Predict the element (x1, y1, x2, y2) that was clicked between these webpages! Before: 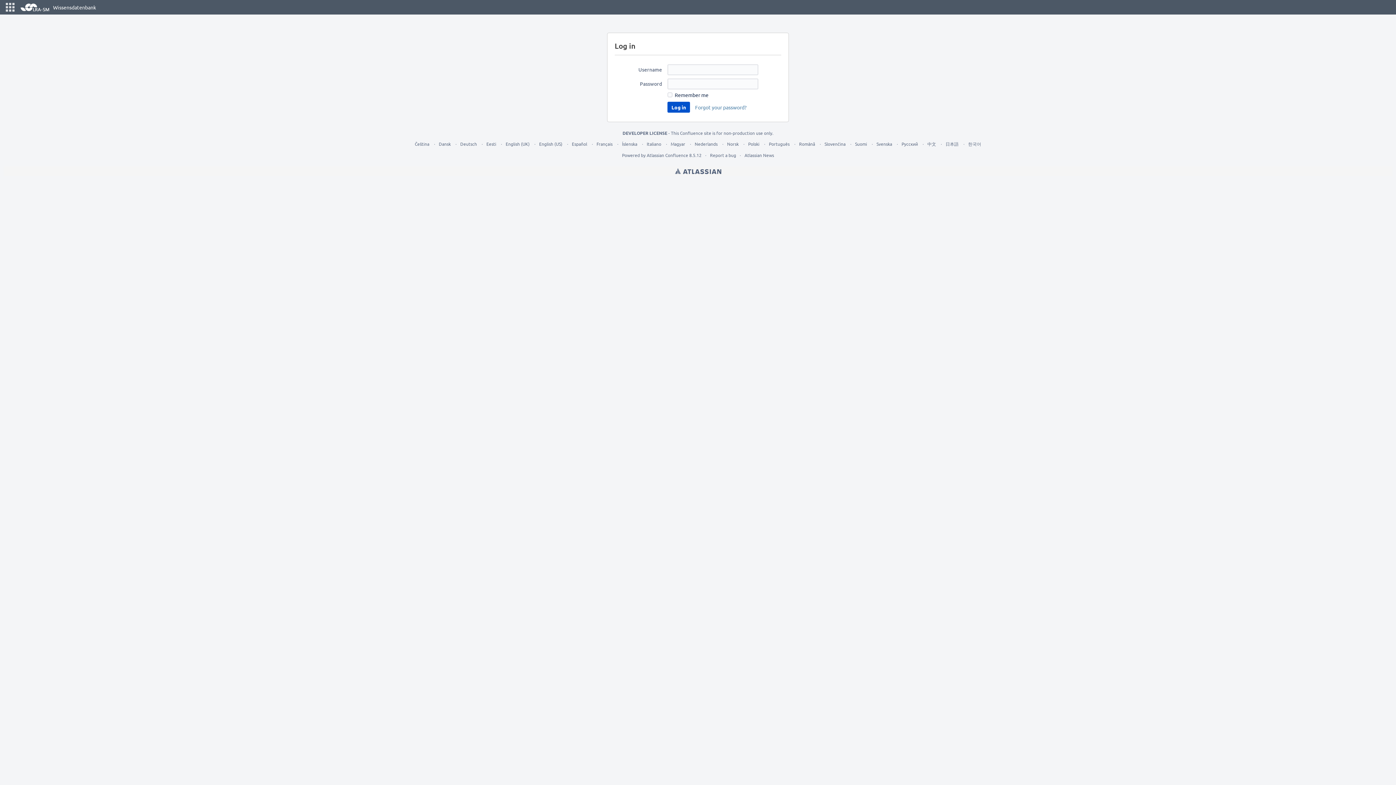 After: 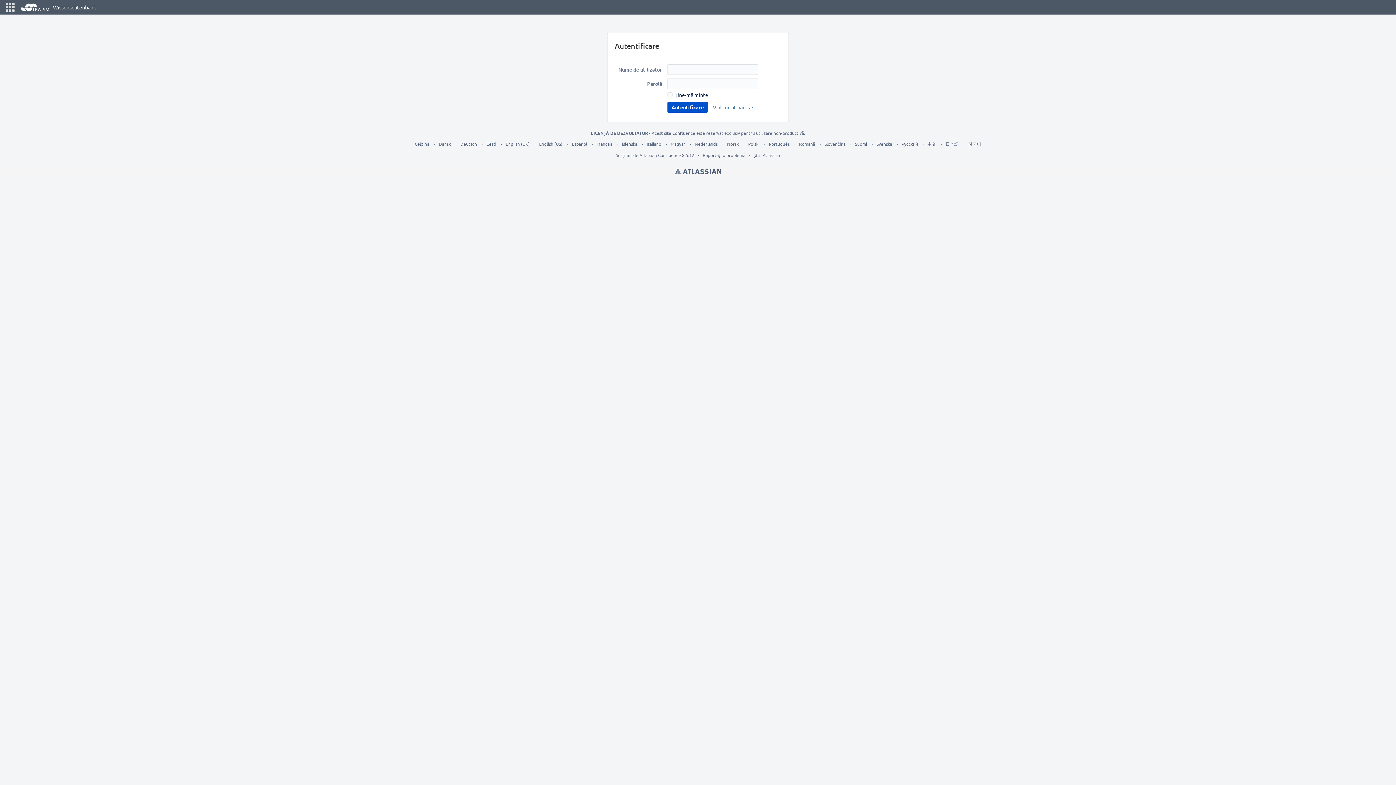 Action: bbox: (799, 141, 815, 146) label: Română